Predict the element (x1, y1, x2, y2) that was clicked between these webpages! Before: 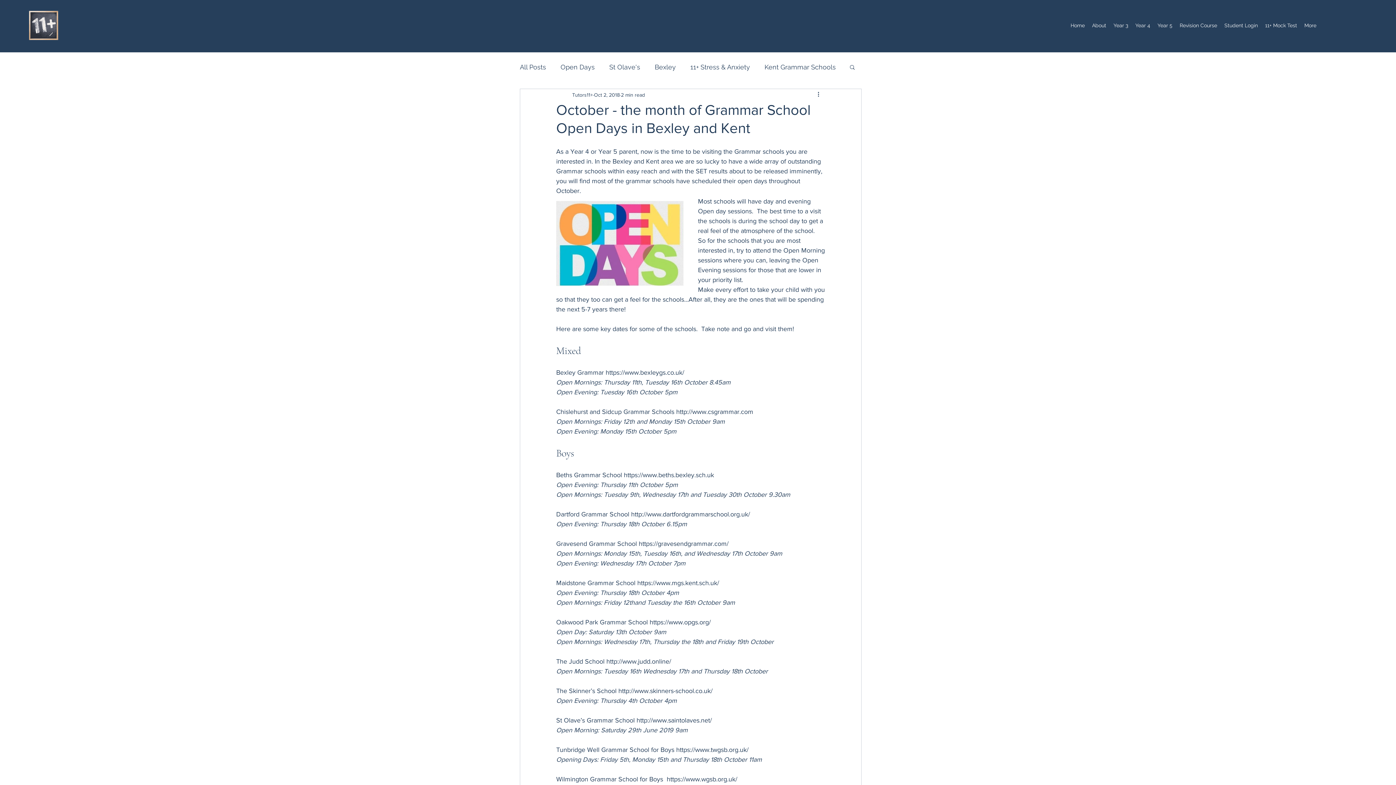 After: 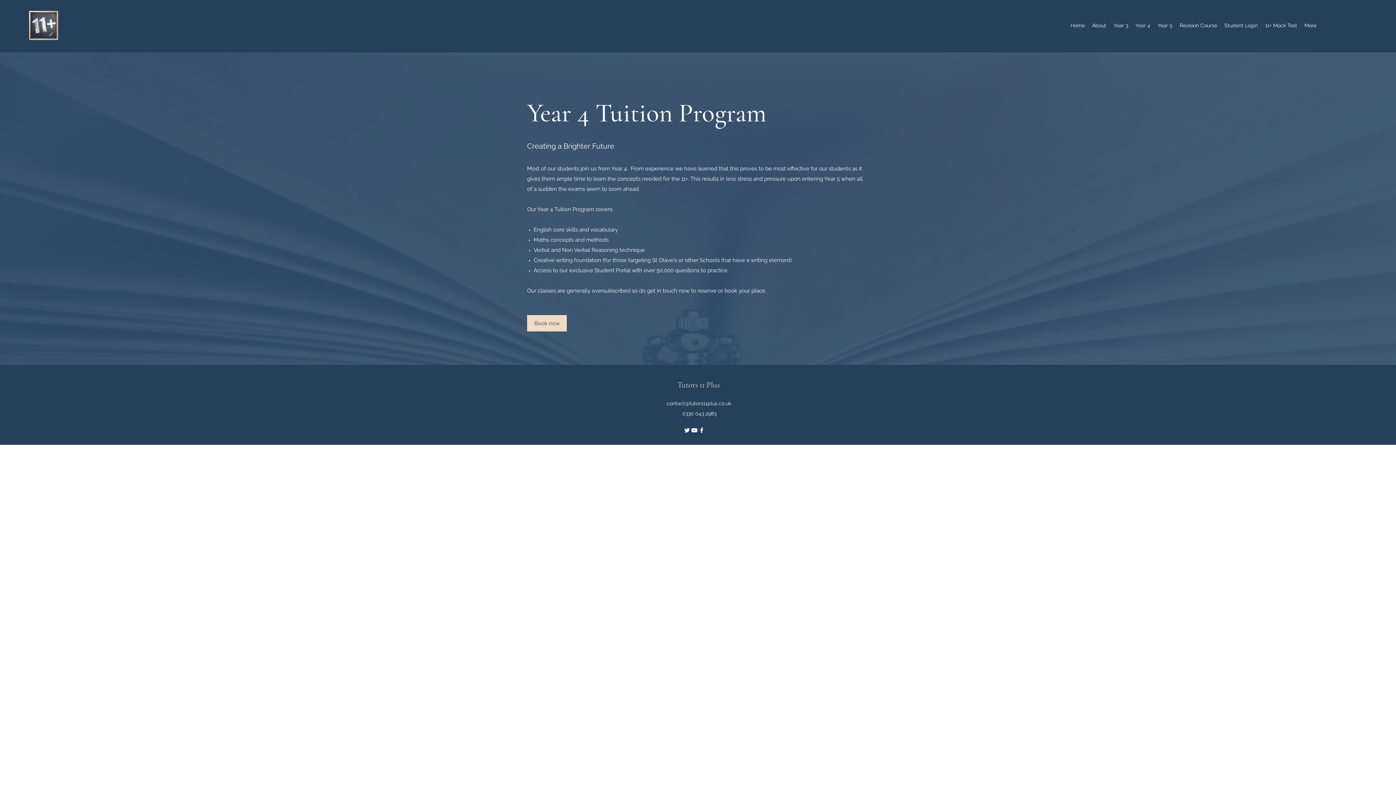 Action: bbox: (1132, 20, 1154, 30) label: Year 4